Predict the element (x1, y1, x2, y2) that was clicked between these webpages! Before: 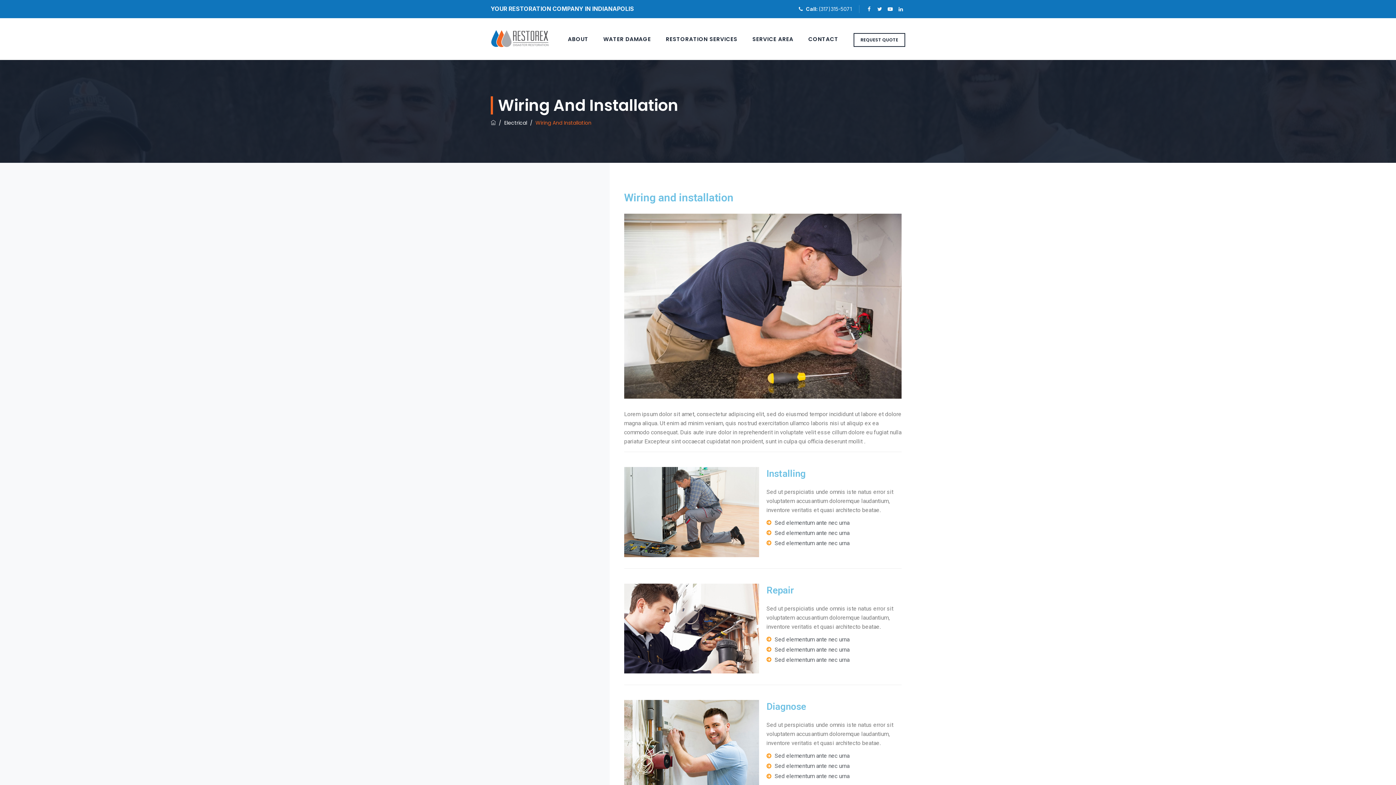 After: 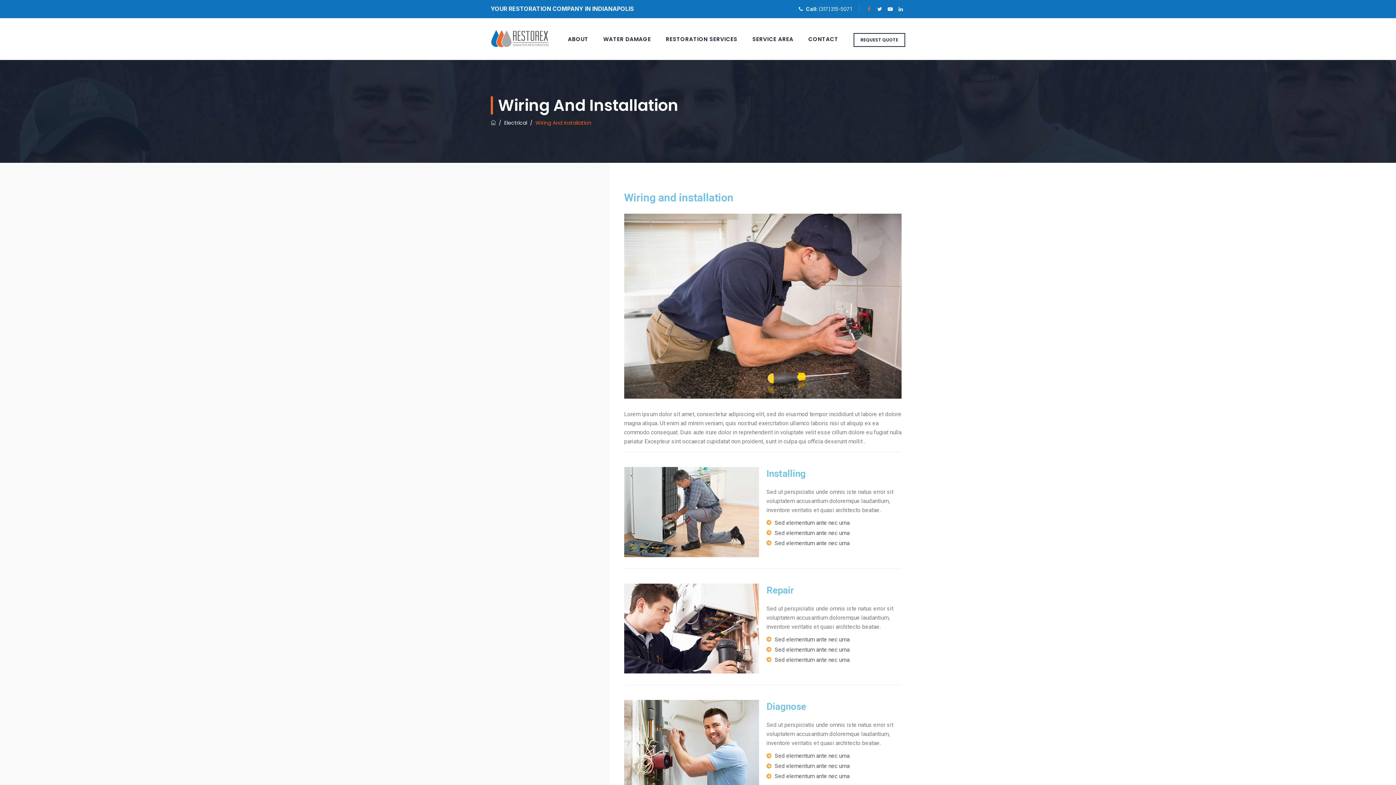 Action: bbox: (865, 4, 872, 13)